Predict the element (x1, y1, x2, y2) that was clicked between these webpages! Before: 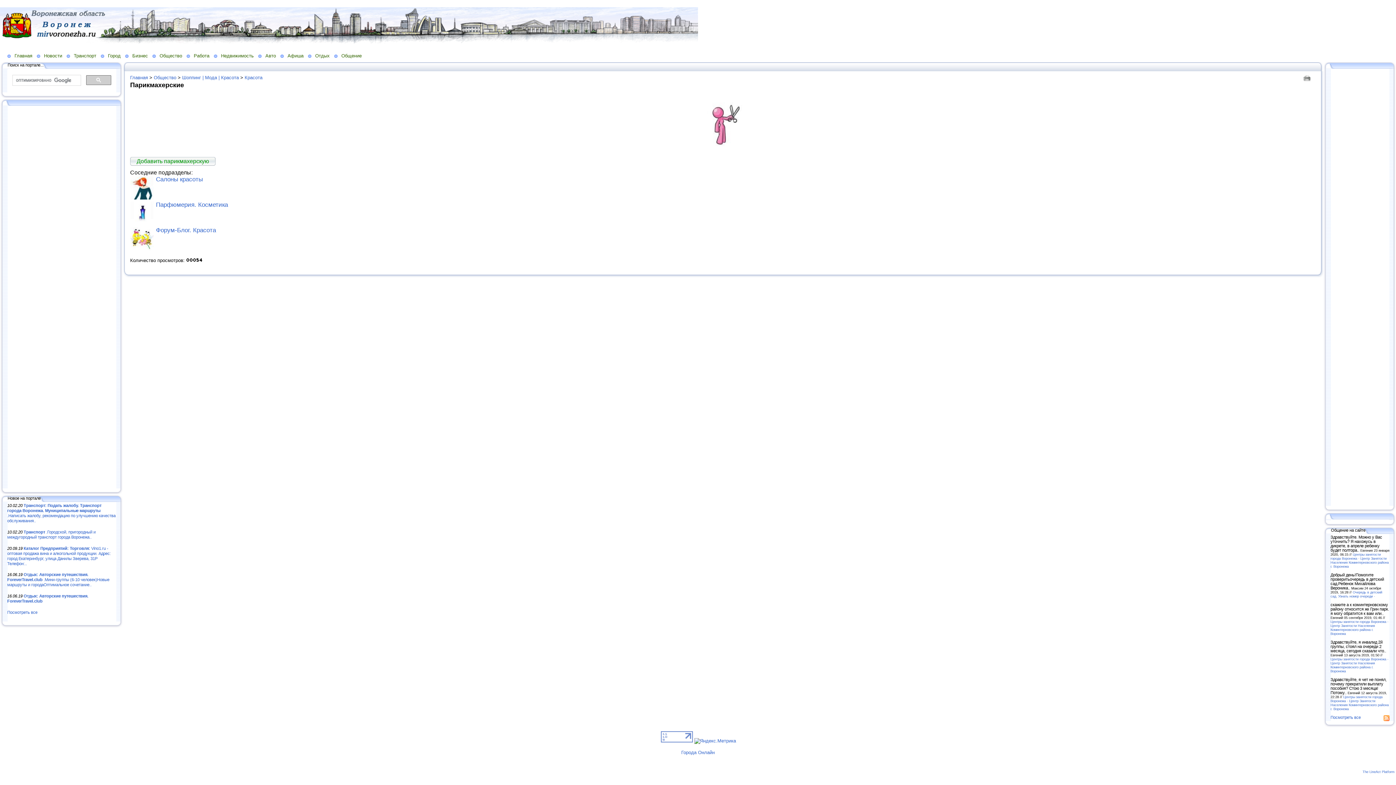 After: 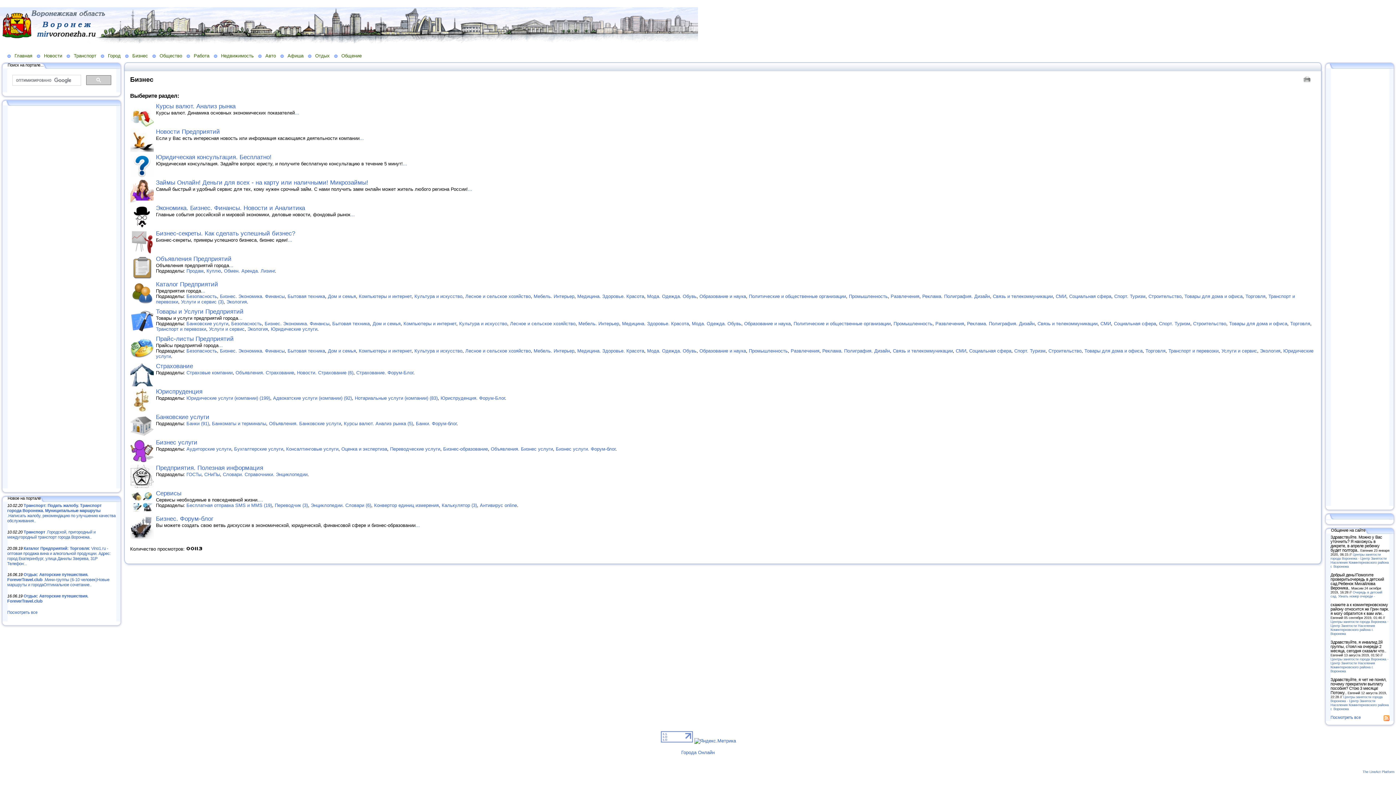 Action: bbox: (125, 52, 152, 58) label: Бизнес